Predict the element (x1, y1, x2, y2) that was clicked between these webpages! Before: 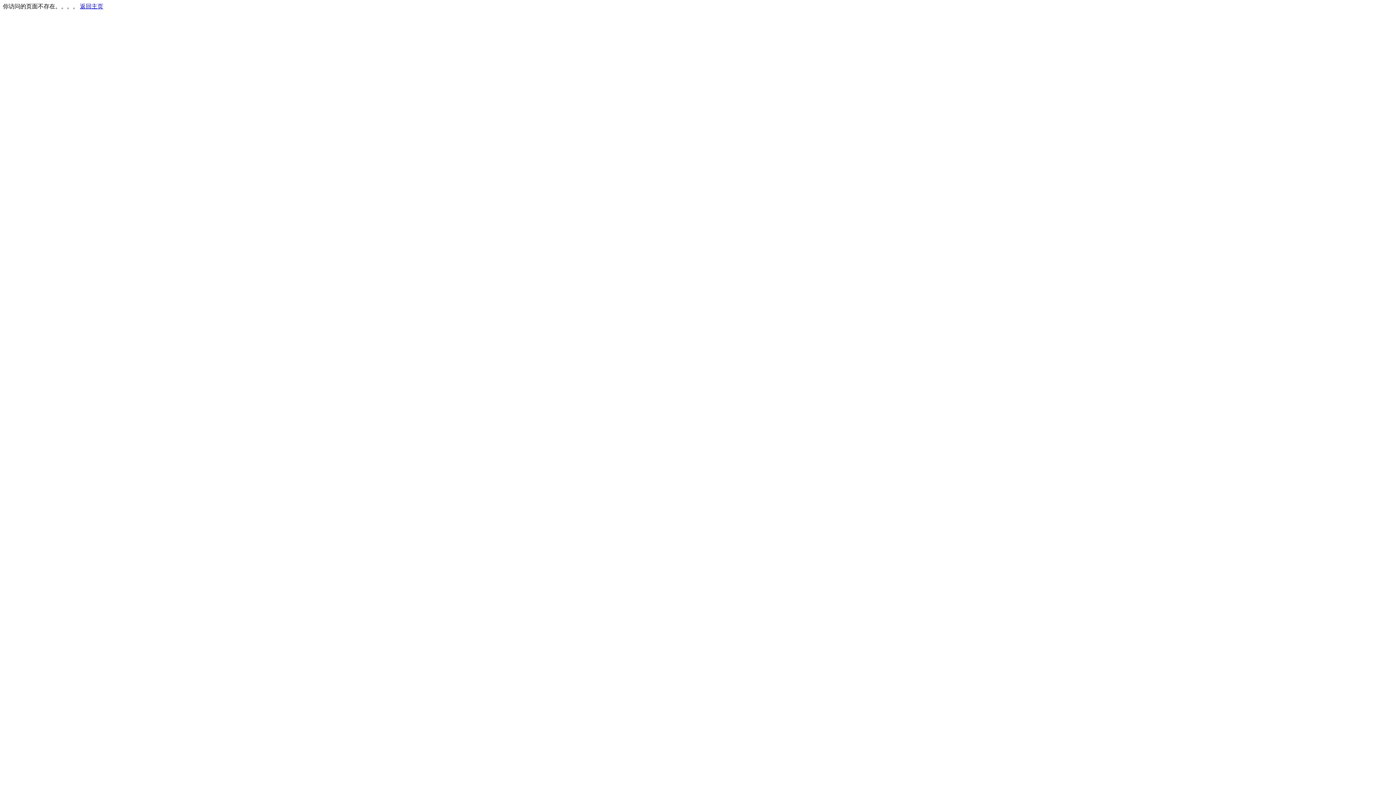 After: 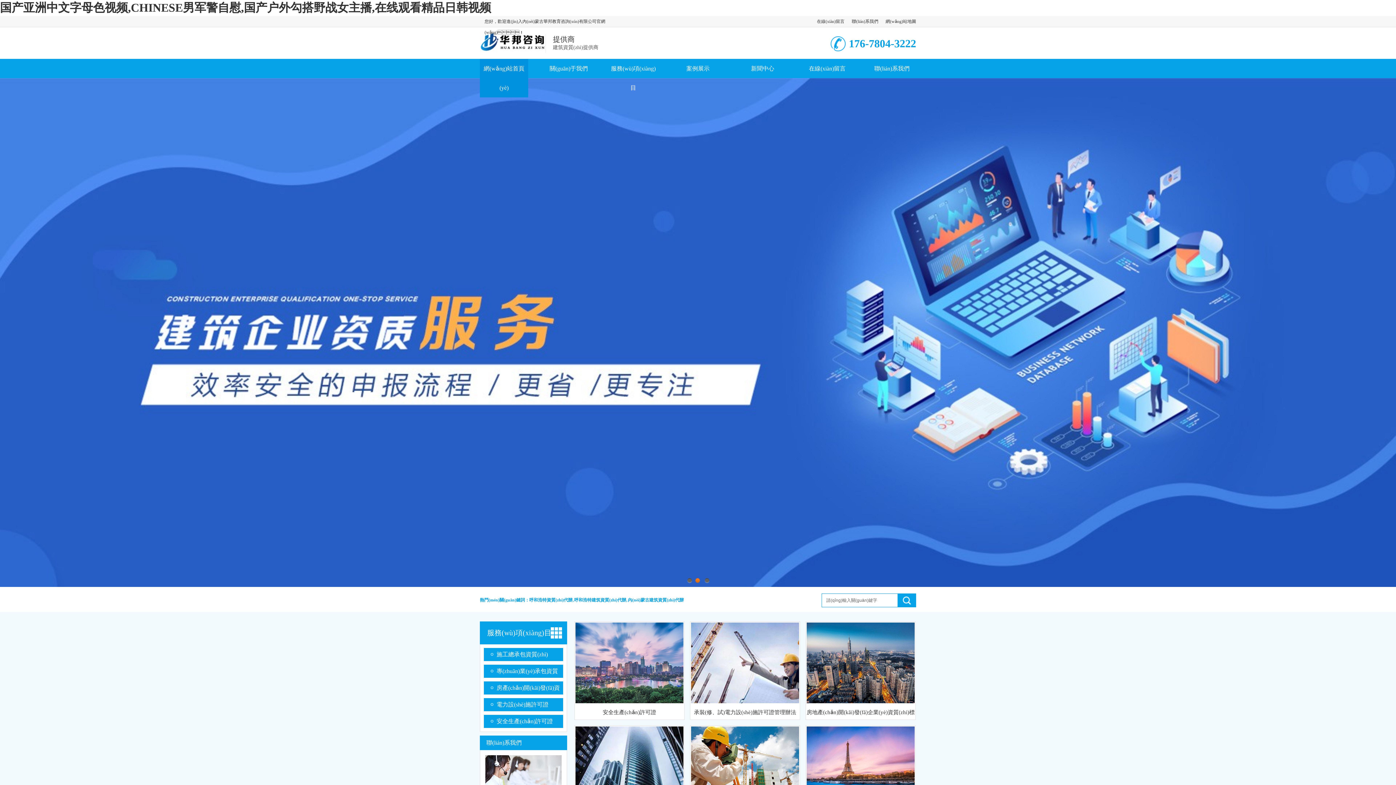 Action: label: 返回主页 bbox: (80, 3, 103, 9)